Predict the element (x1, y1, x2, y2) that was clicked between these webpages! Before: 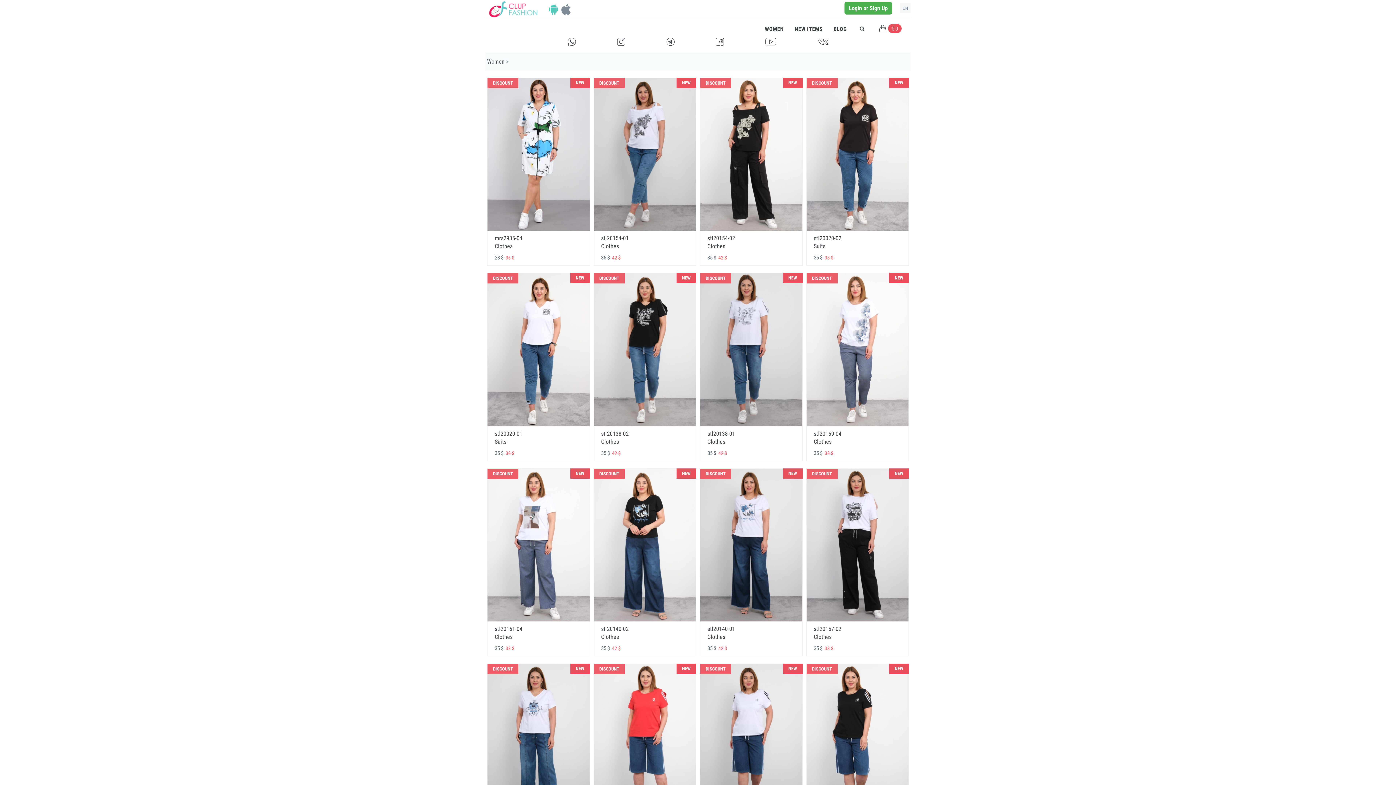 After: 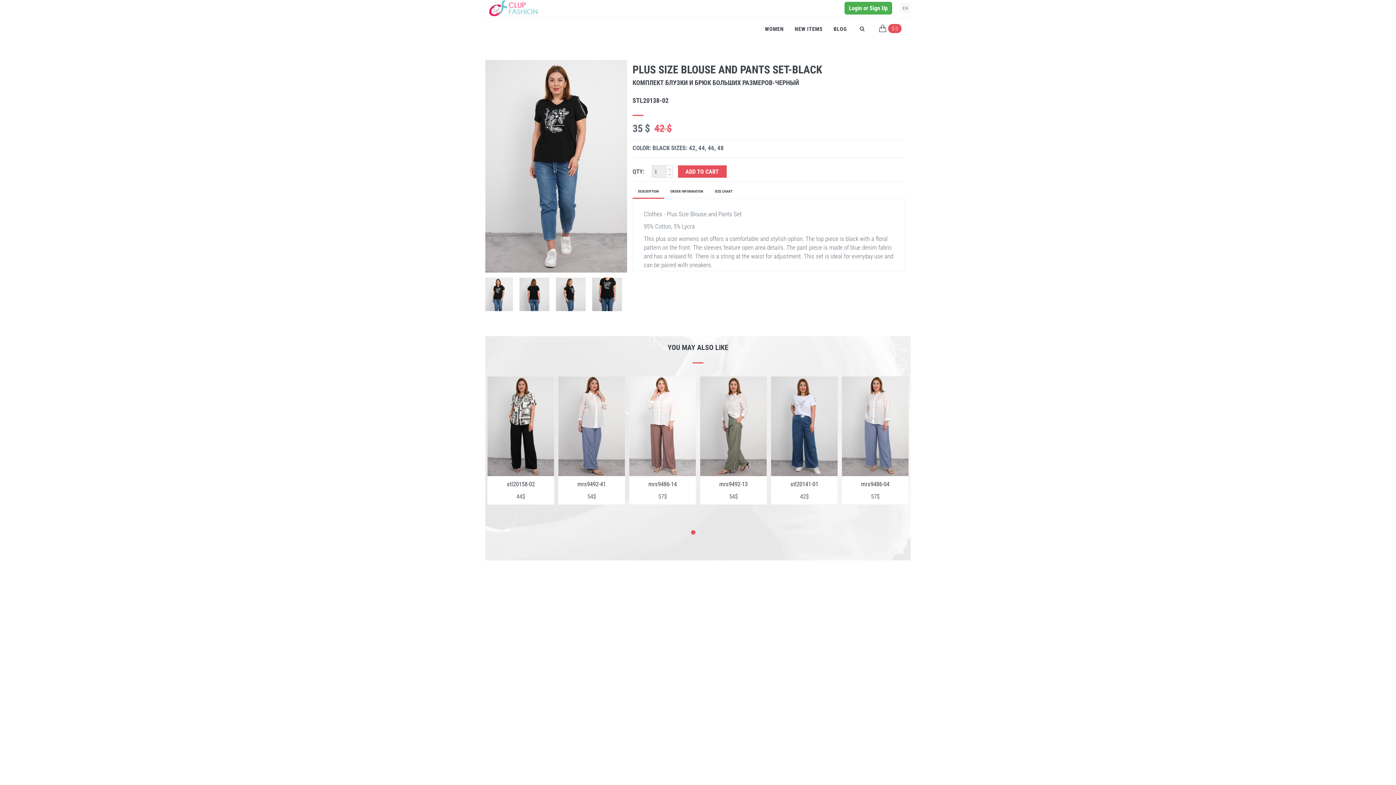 Action: bbox: (594, 273, 696, 426)